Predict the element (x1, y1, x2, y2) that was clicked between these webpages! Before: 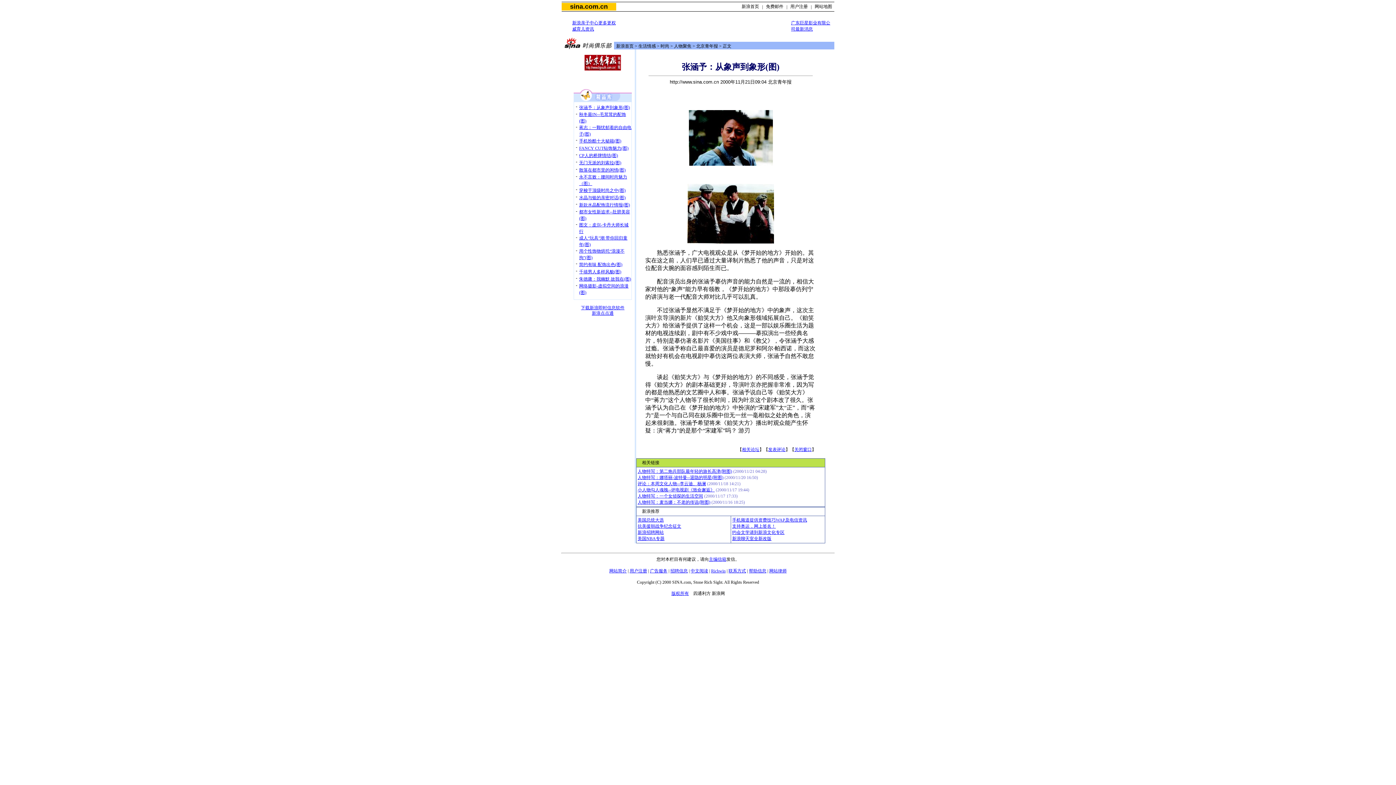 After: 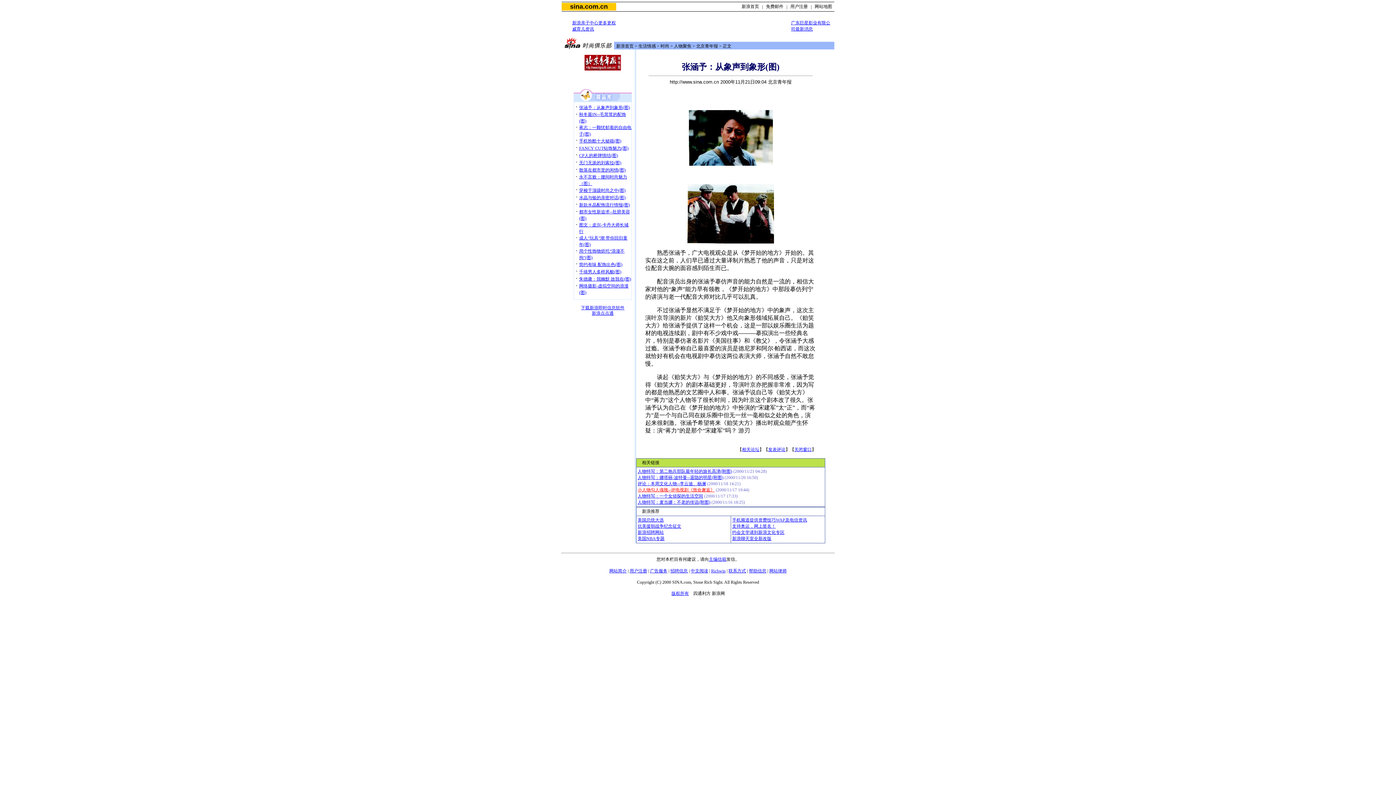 Action: label: 小人物勾人魂魄--评电视剧《致命邂逅》 bbox: (637, 487, 714, 492)